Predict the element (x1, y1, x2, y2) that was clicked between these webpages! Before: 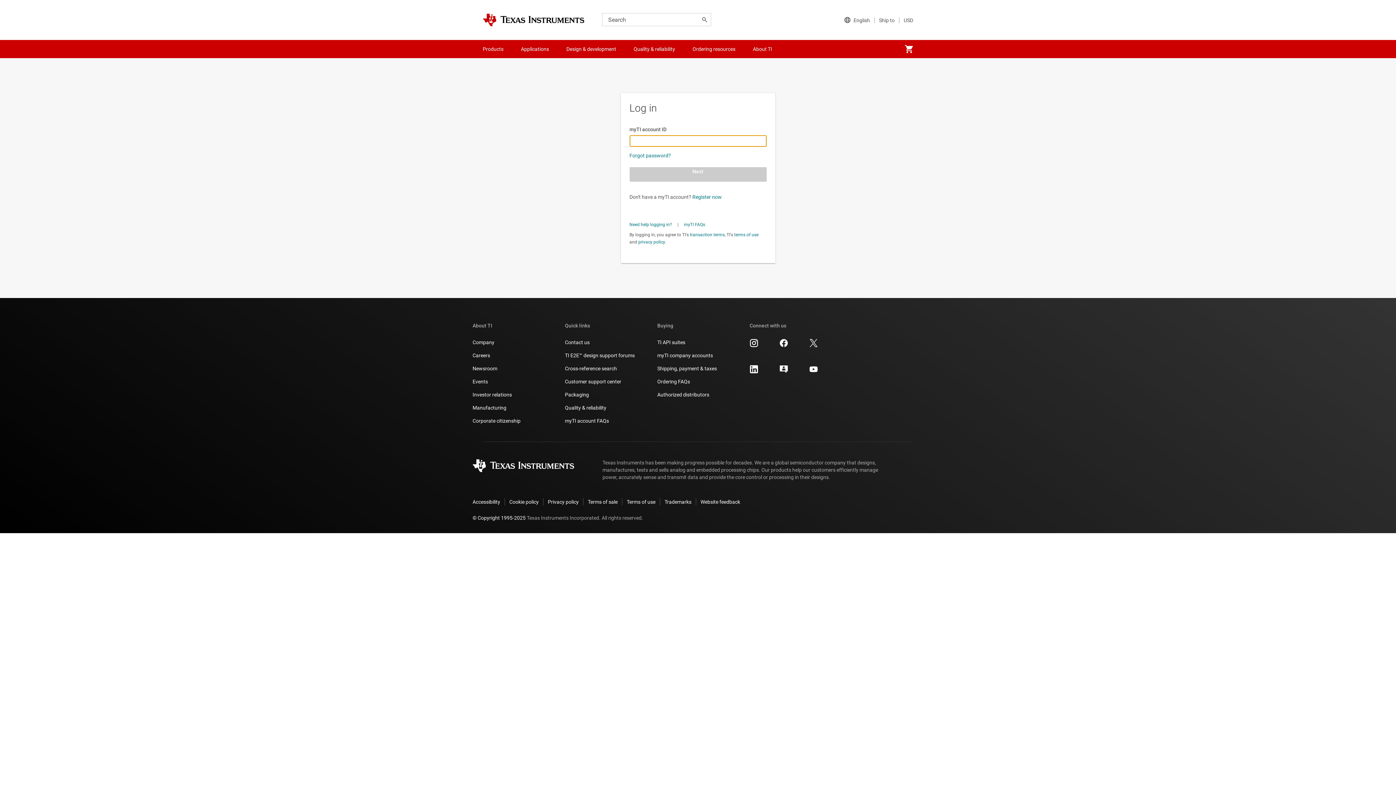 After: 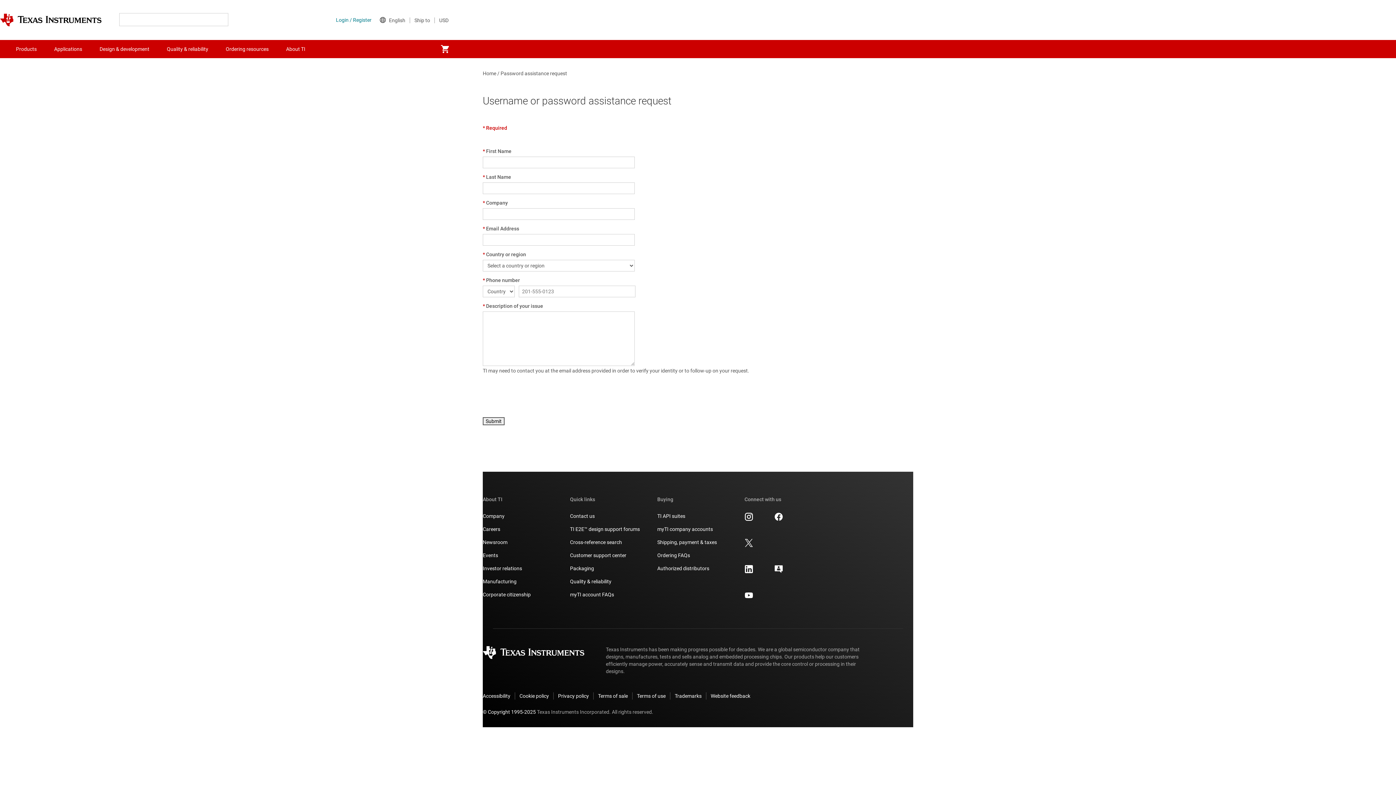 Action: label: Need help logging in? bbox: (629, 222, 672, 227)